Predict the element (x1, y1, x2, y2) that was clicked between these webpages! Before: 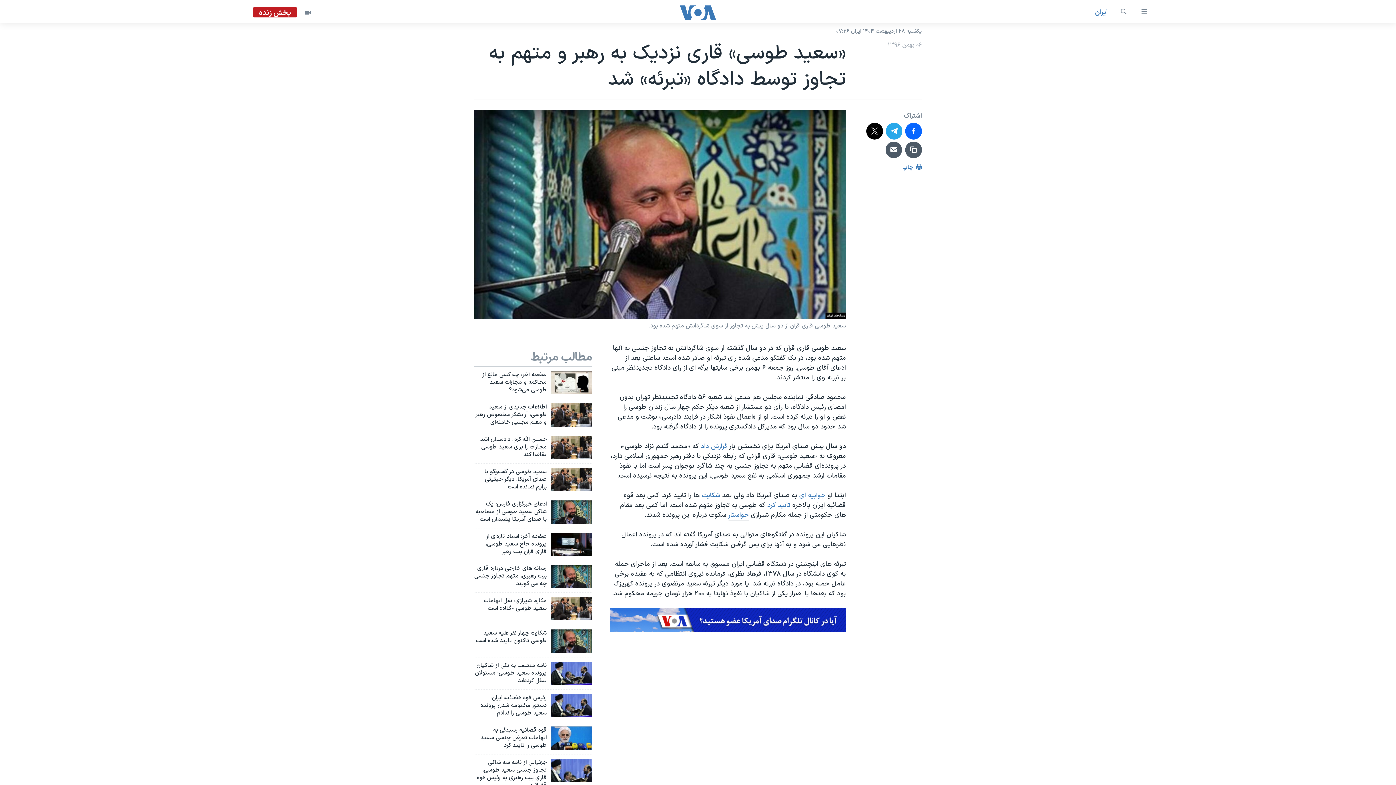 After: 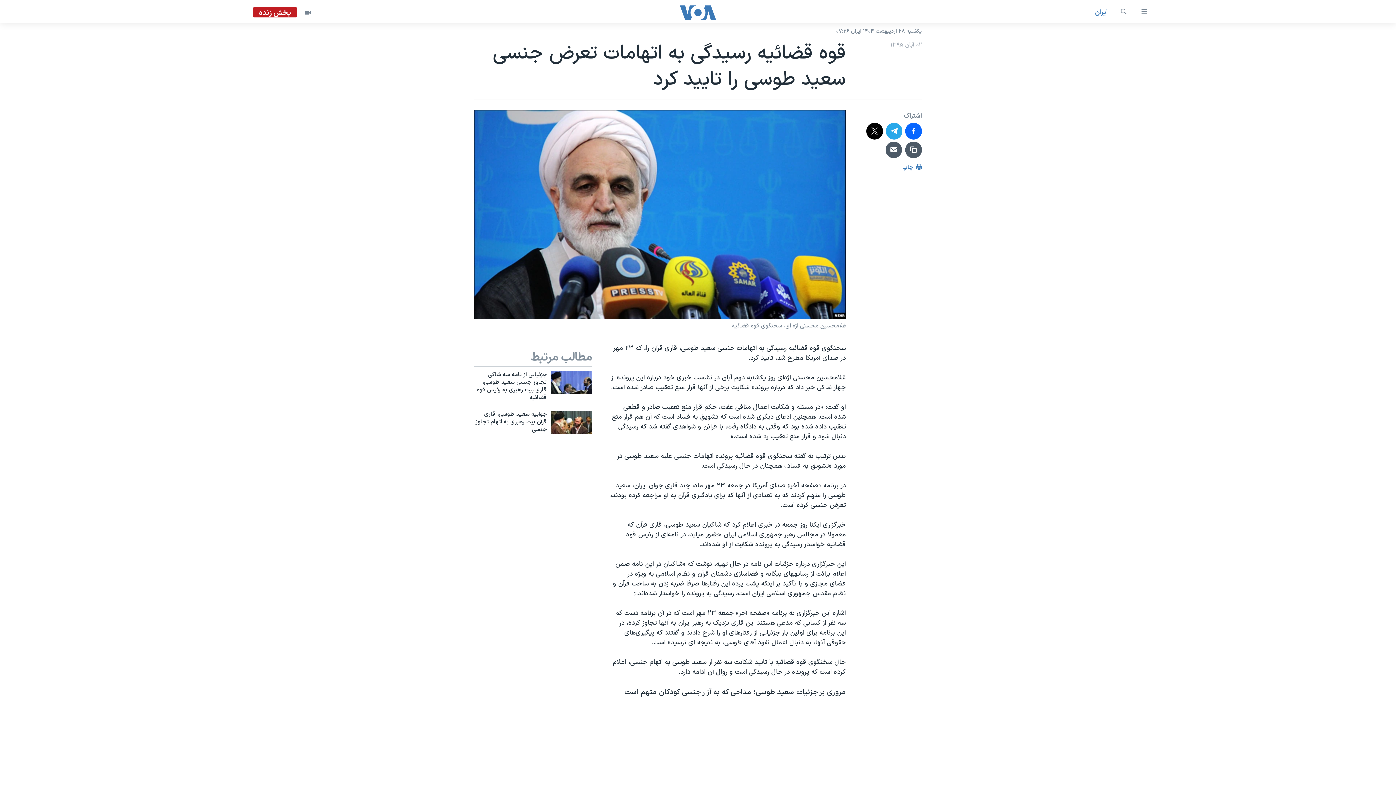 Action: label: قوه قضائیه رسیدگی به اتهامات تعرض جنسی سعید طوسی را تایید کرد bbox: (474, 726, 546, 754)